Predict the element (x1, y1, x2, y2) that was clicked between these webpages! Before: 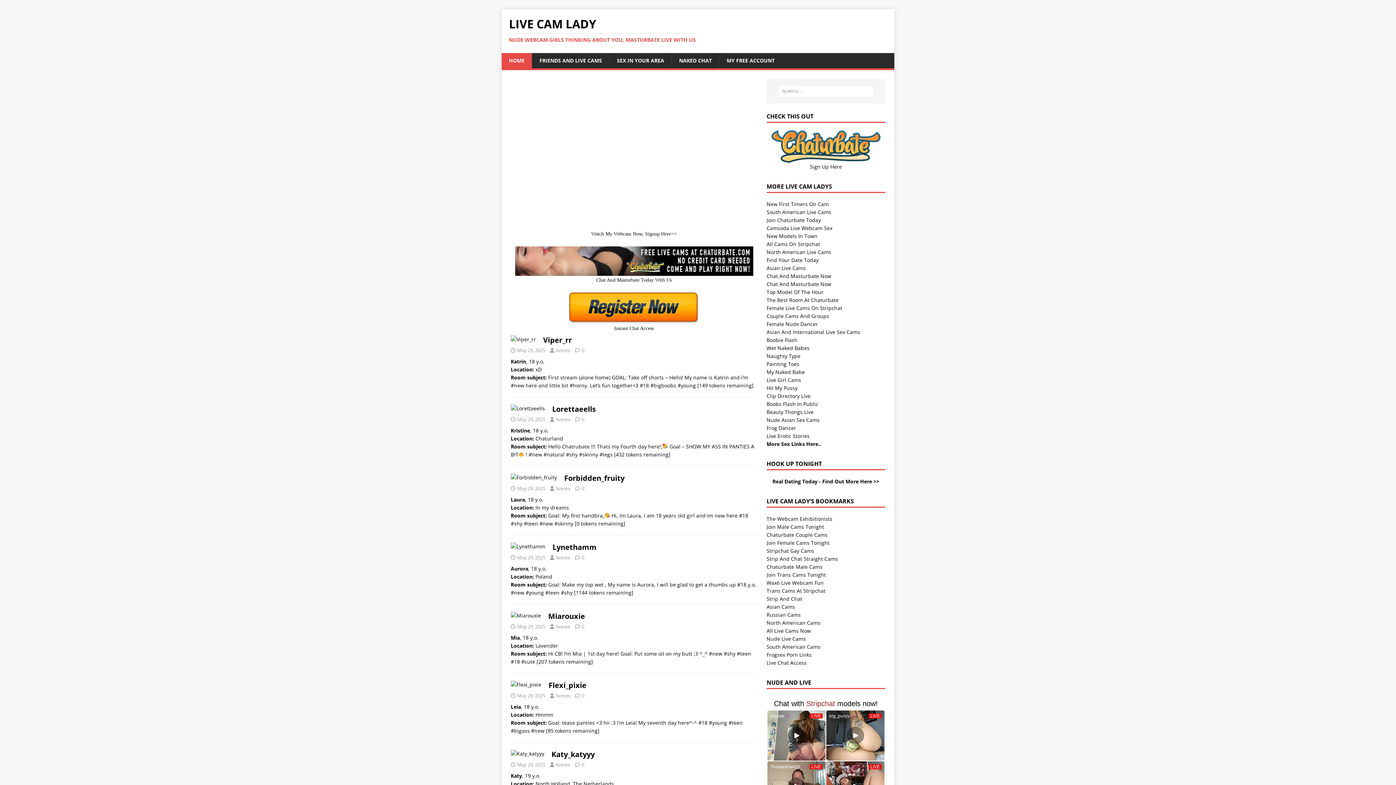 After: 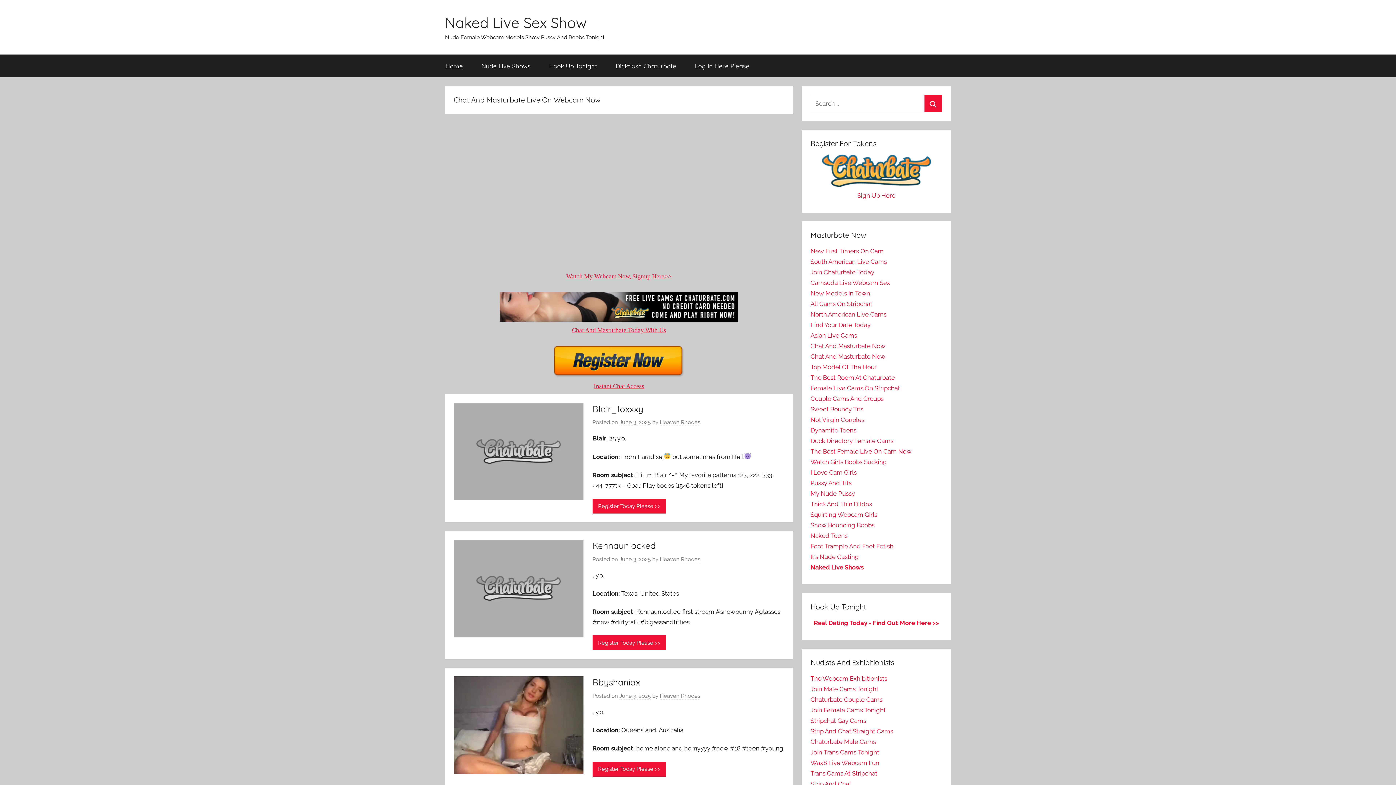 Action: bbox: (766, 376, 801, 383) label: Live Girl Cams